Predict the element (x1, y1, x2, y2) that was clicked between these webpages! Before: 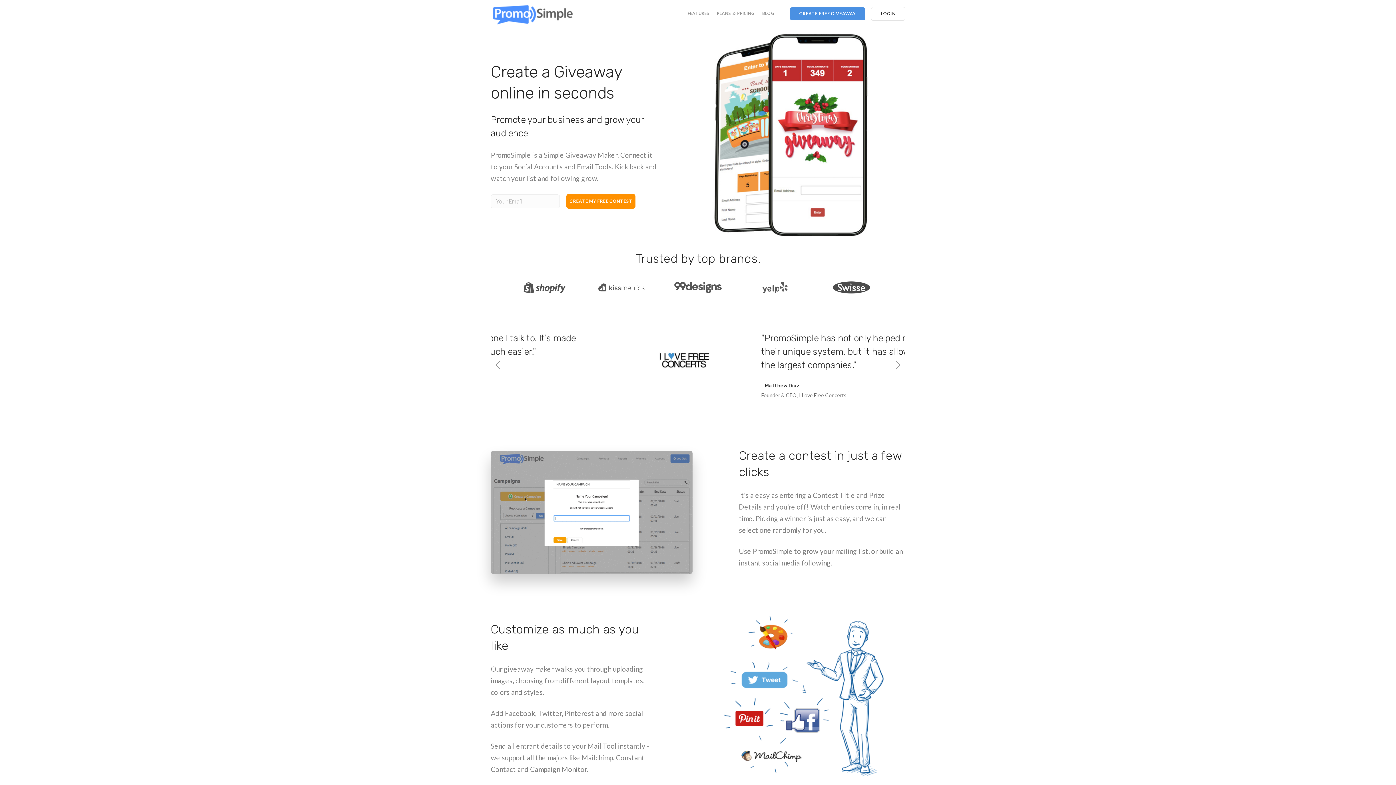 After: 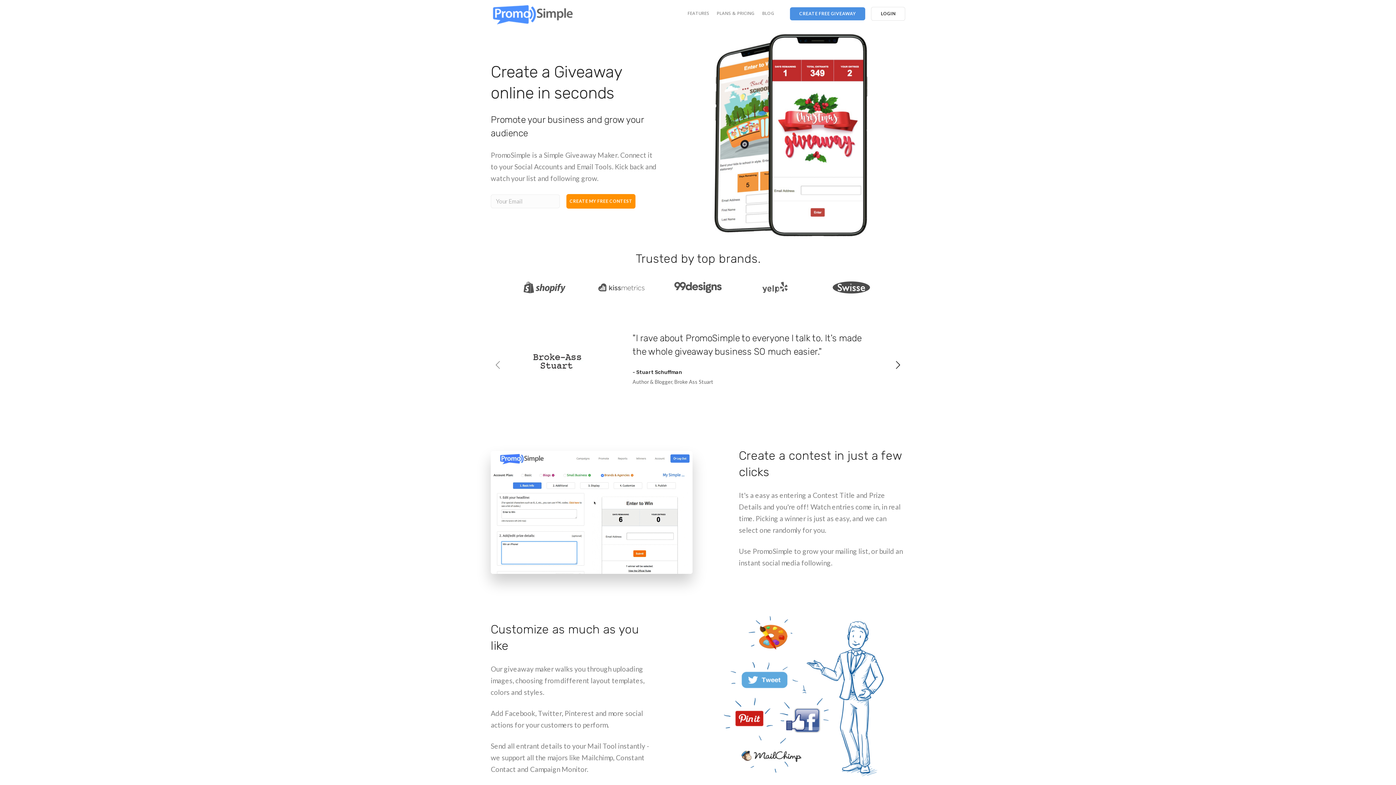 Action: bbox: (891, 351, 905, 380) label: next